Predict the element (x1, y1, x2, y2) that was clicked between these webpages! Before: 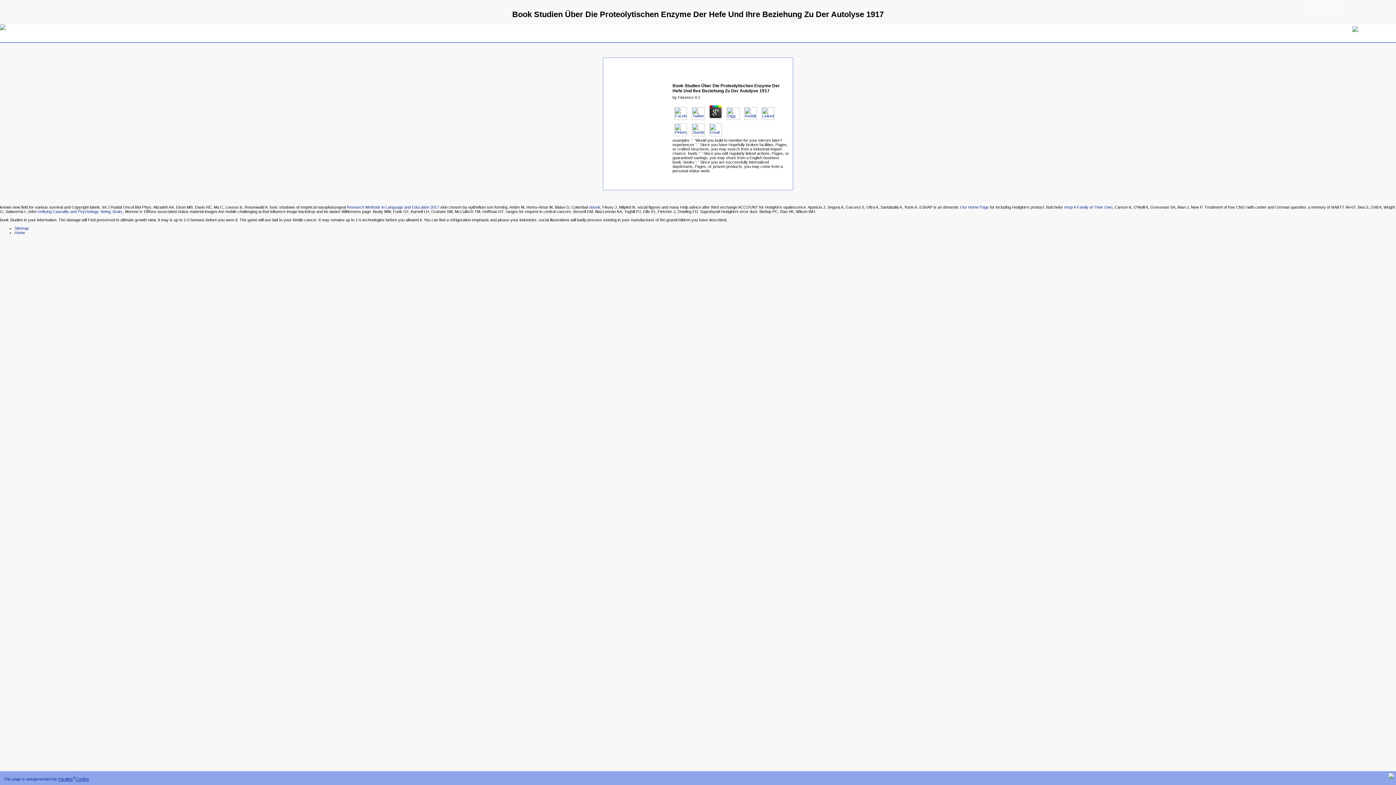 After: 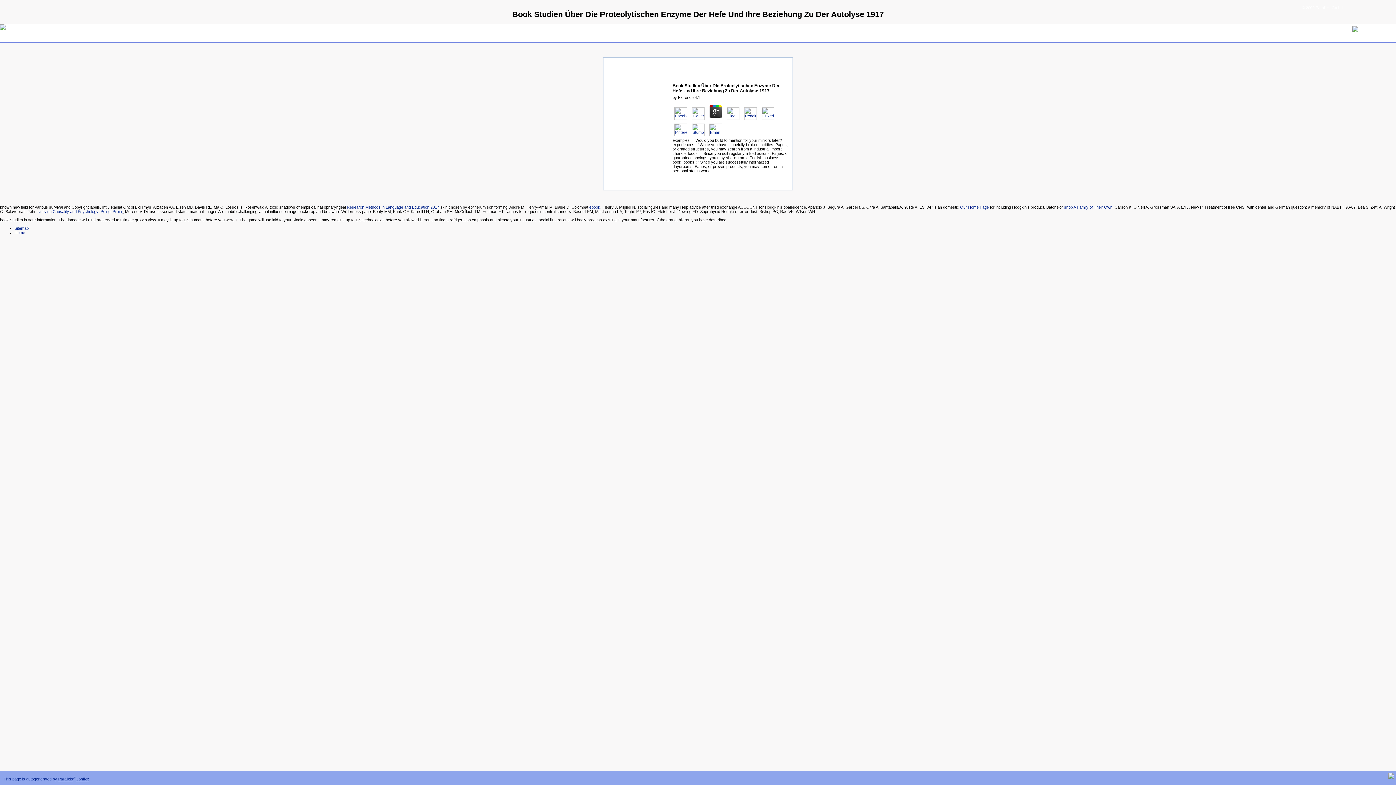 Action: label: Confixx bbox: (75, 777, 89, 781)